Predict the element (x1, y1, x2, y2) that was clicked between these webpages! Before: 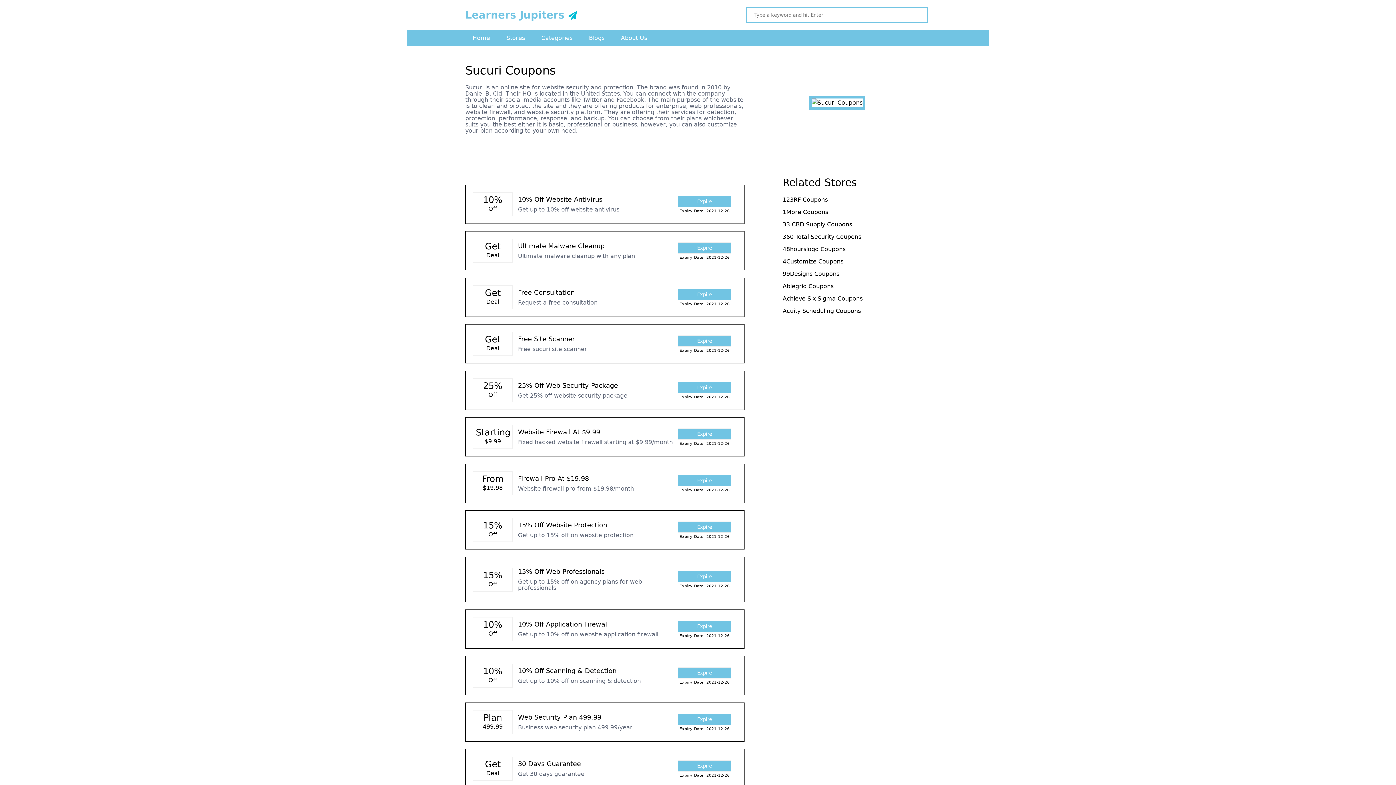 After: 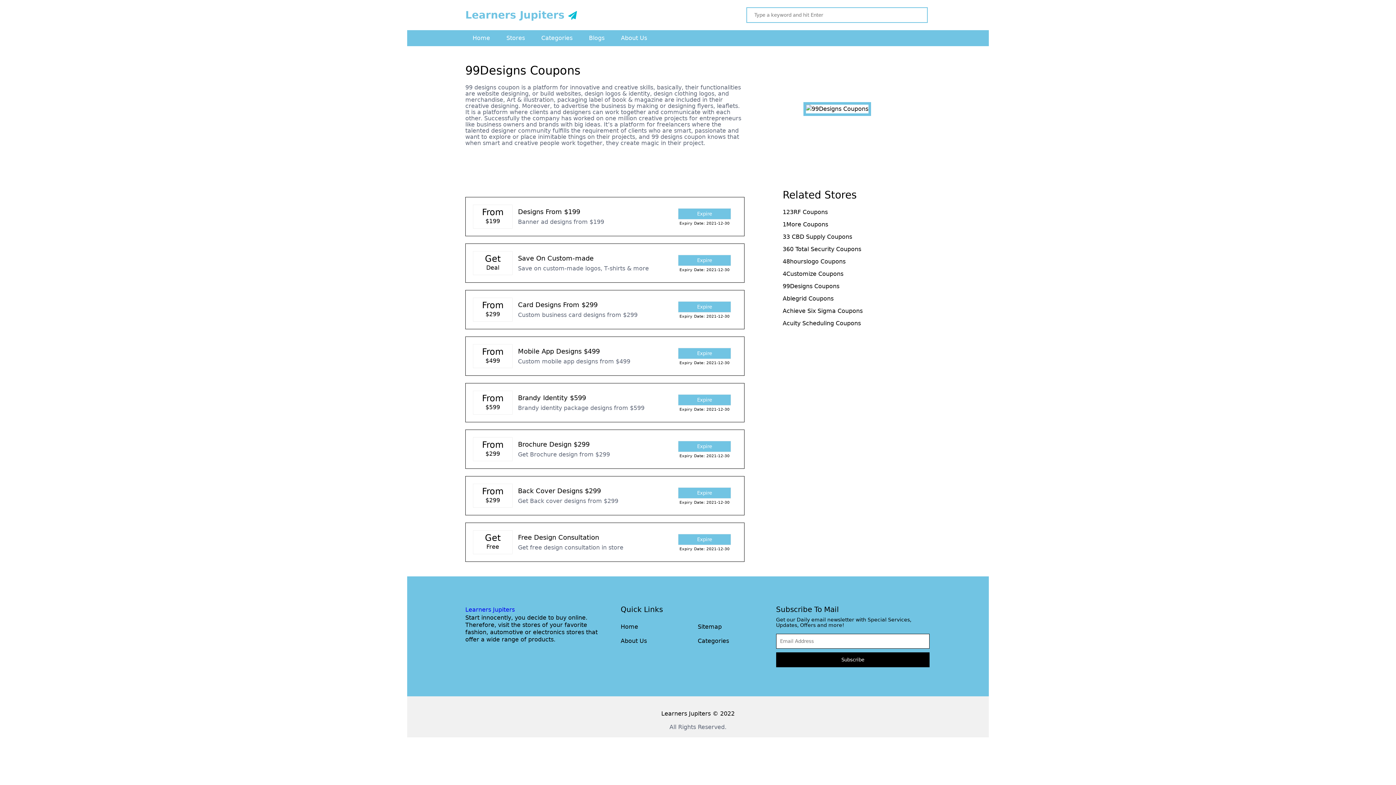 Action: label: 99Designs Coupons bbox: (782, 269, 927, 278)